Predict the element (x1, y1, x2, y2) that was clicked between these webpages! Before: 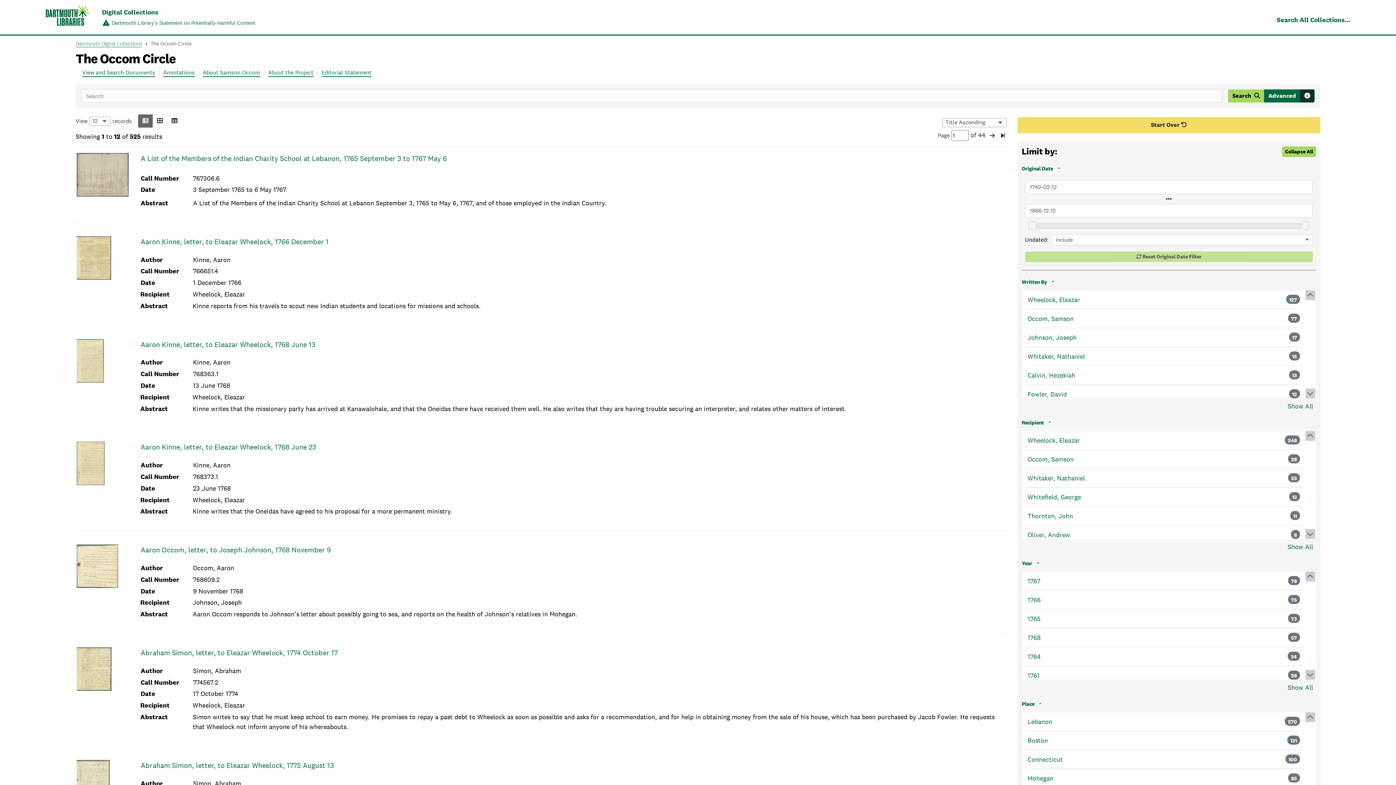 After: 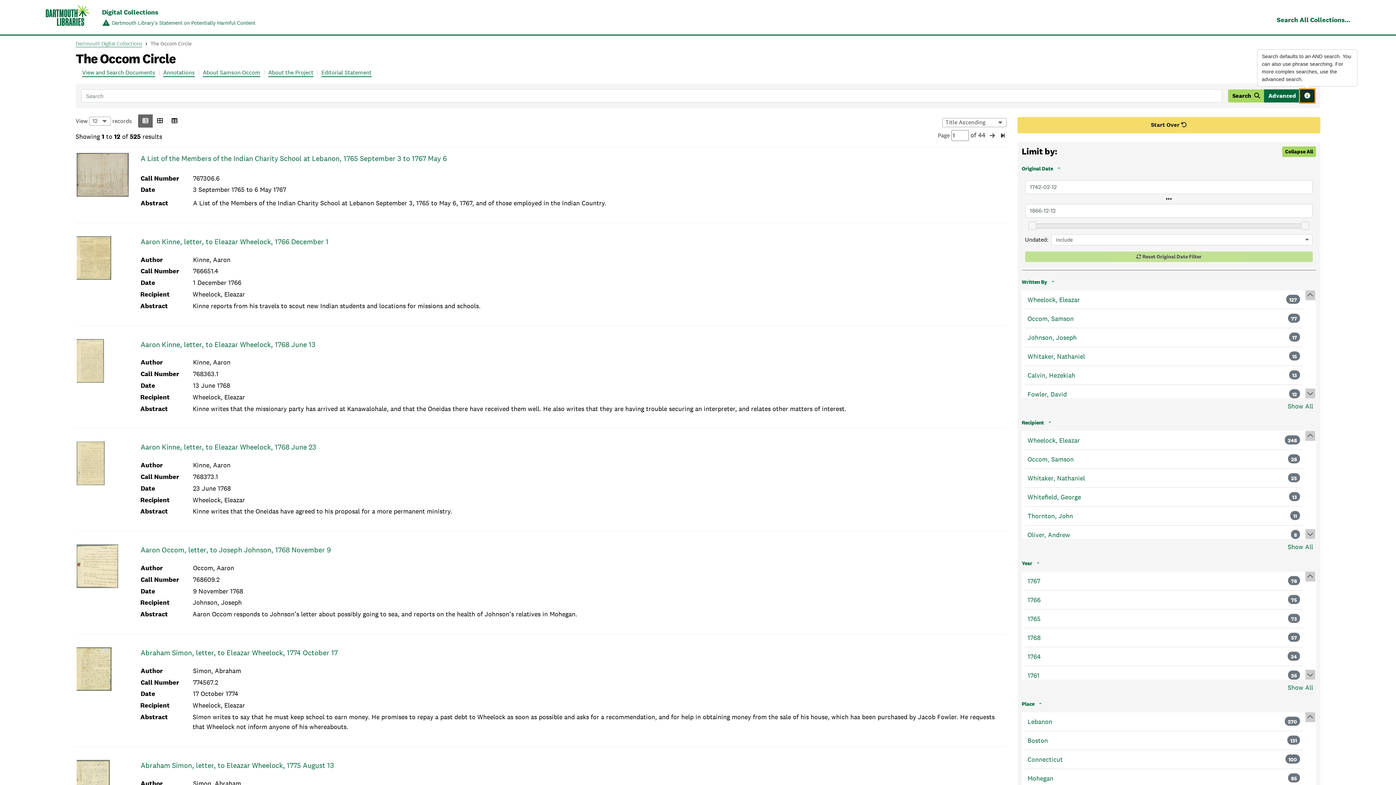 Action: bbox: (1300, 89, 1314, 102) label: Search tips